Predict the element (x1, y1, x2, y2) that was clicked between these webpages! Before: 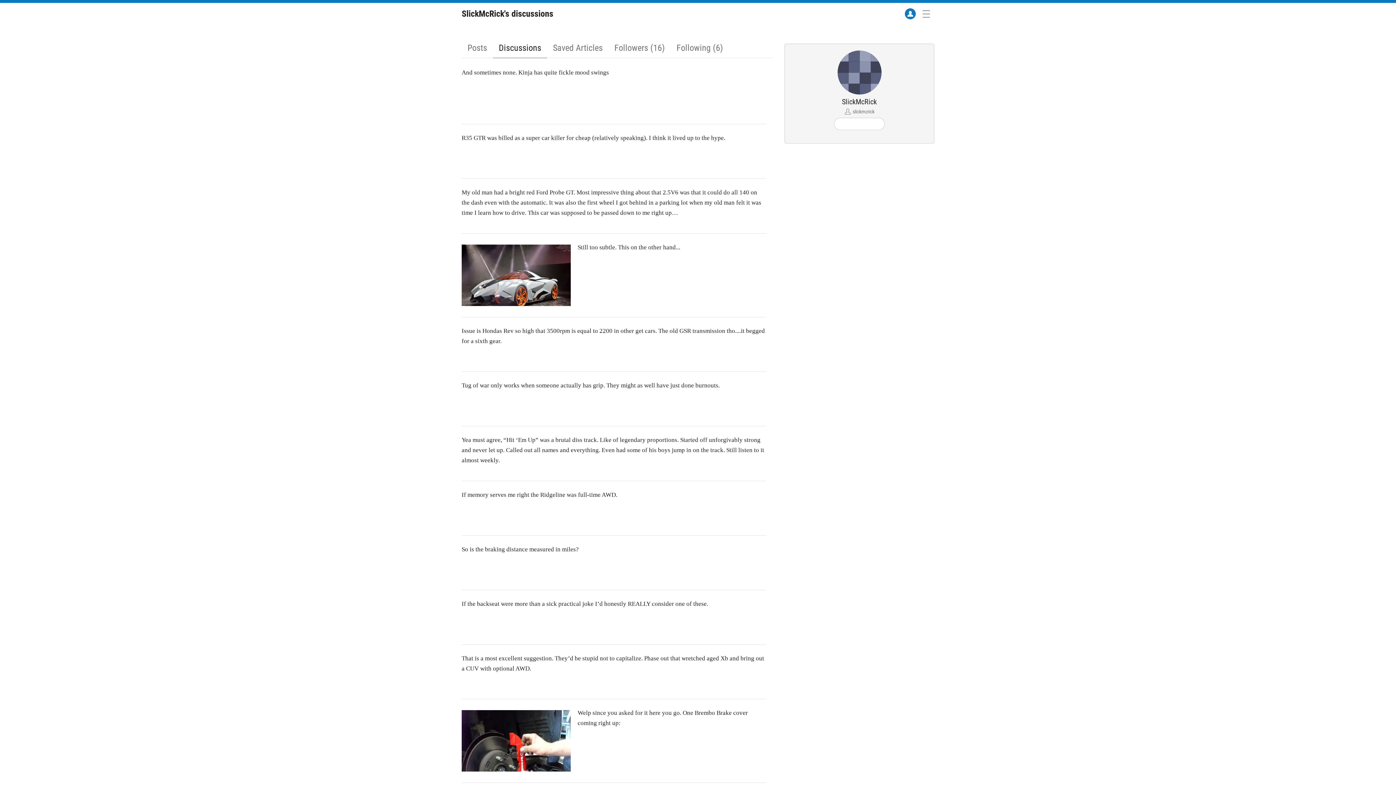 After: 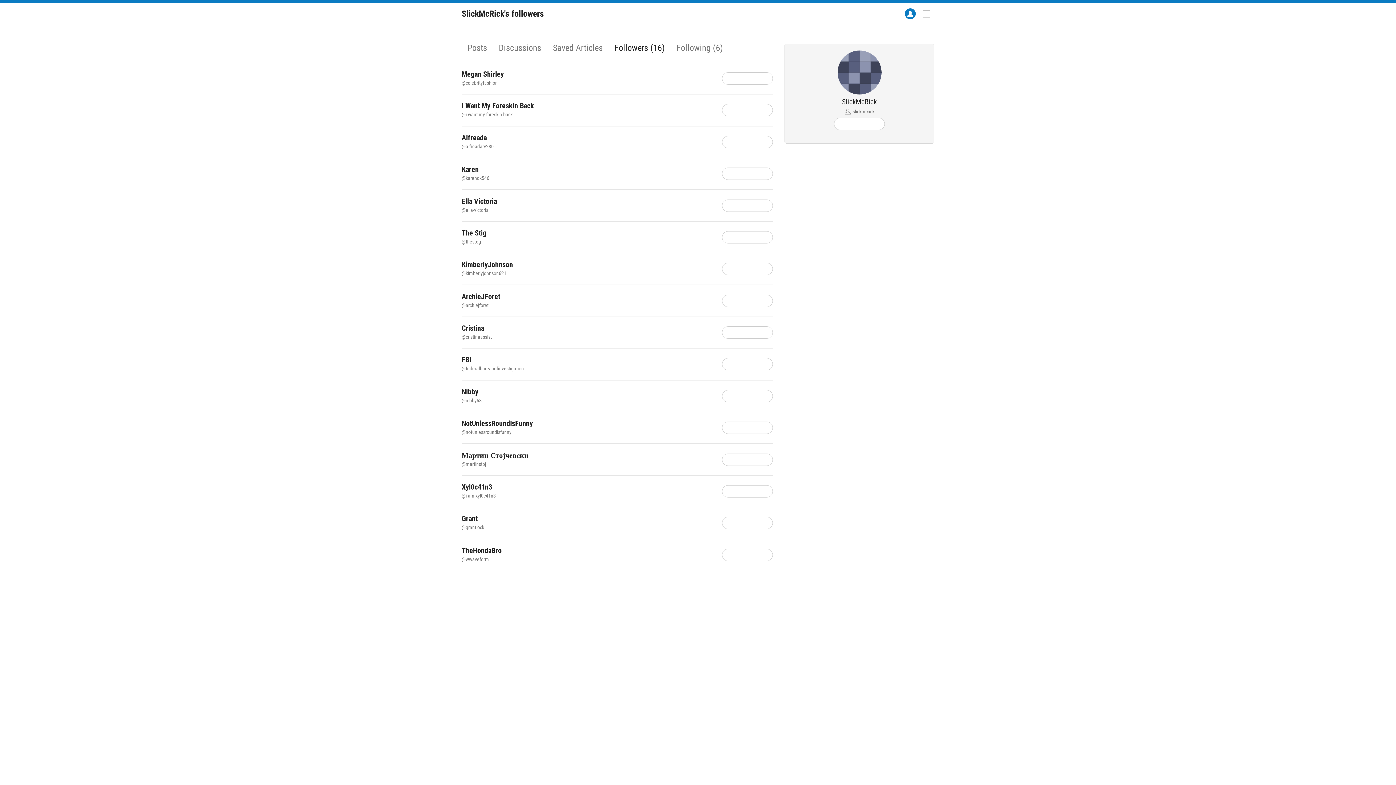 Action: bbox: (607, 37, 670, 58) label: Followers (16)